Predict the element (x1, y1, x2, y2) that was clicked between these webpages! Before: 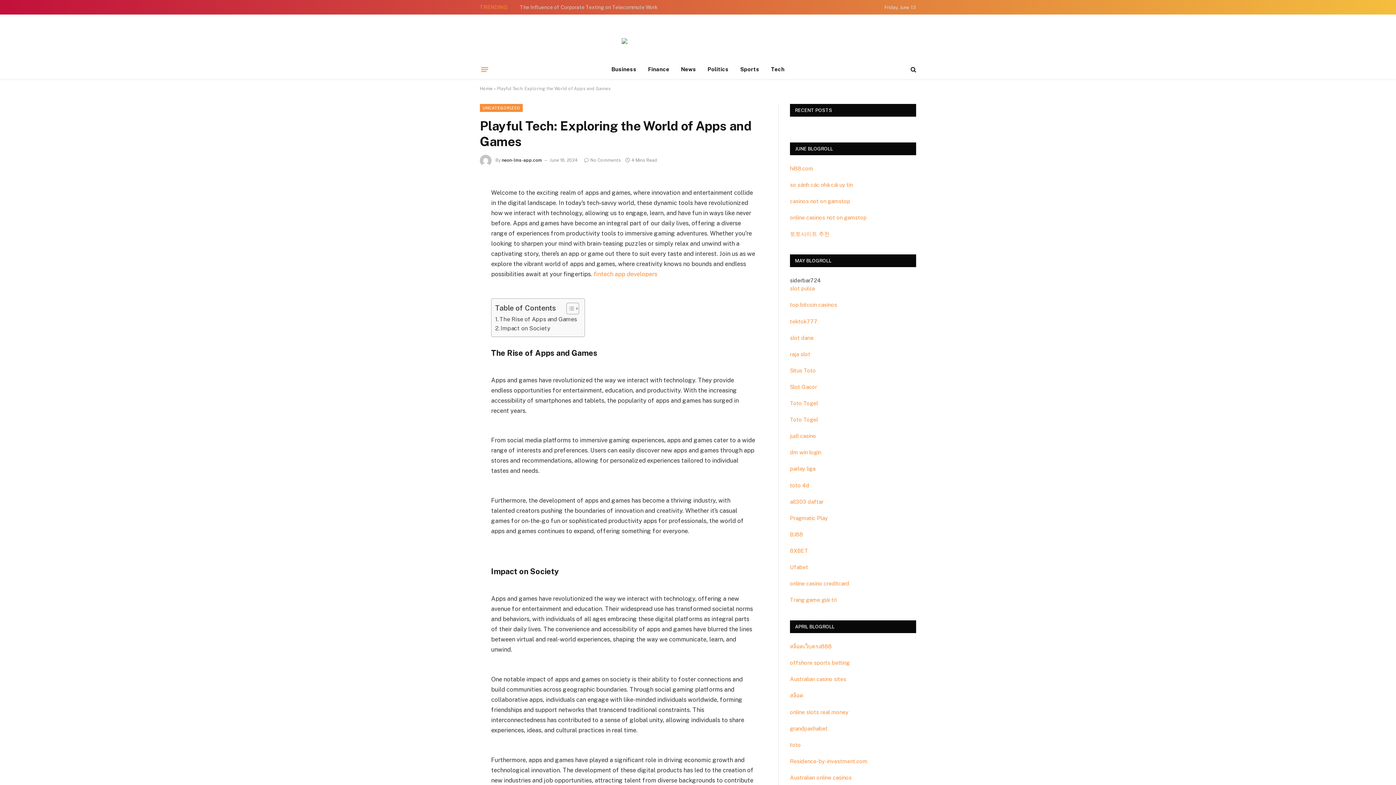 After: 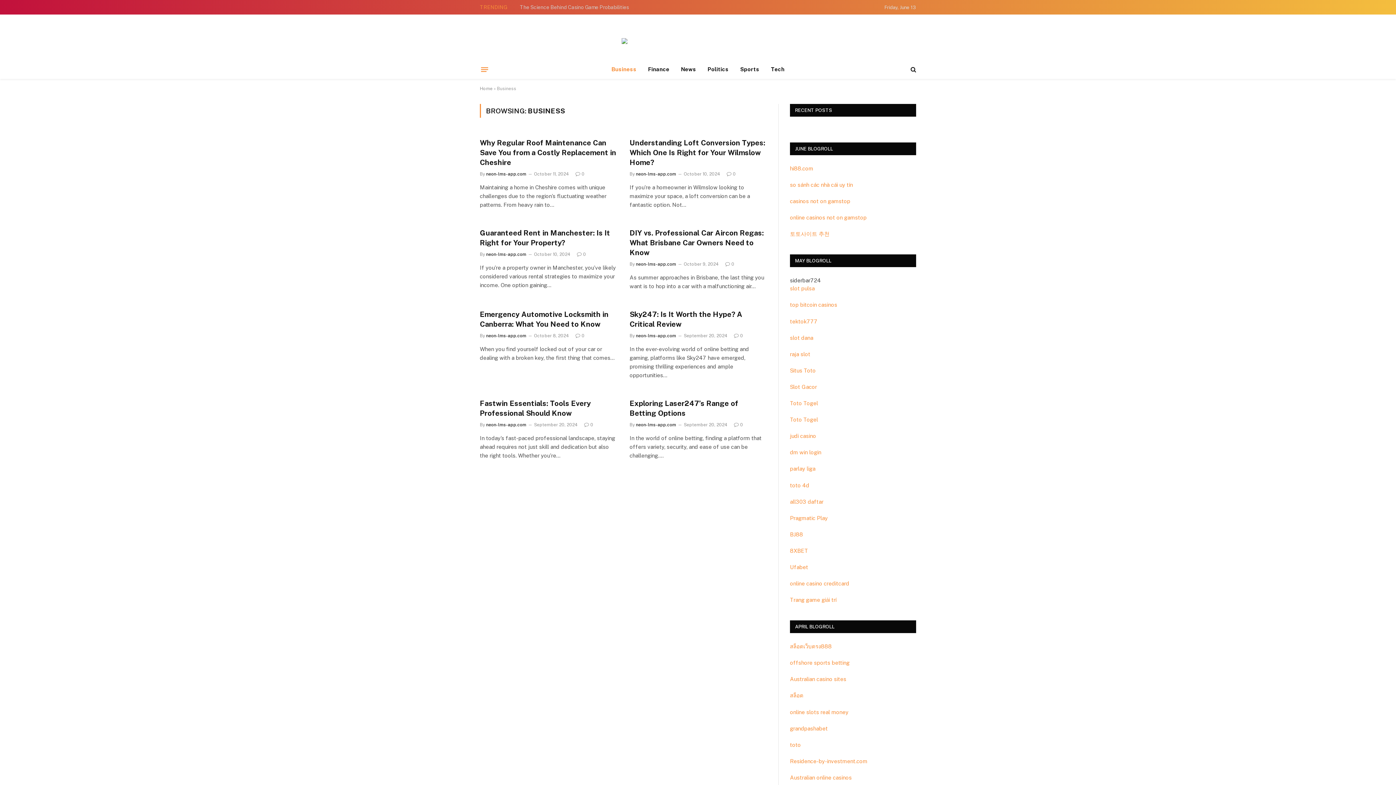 Action: bbox: (605, 60, 642, 78) label: Business